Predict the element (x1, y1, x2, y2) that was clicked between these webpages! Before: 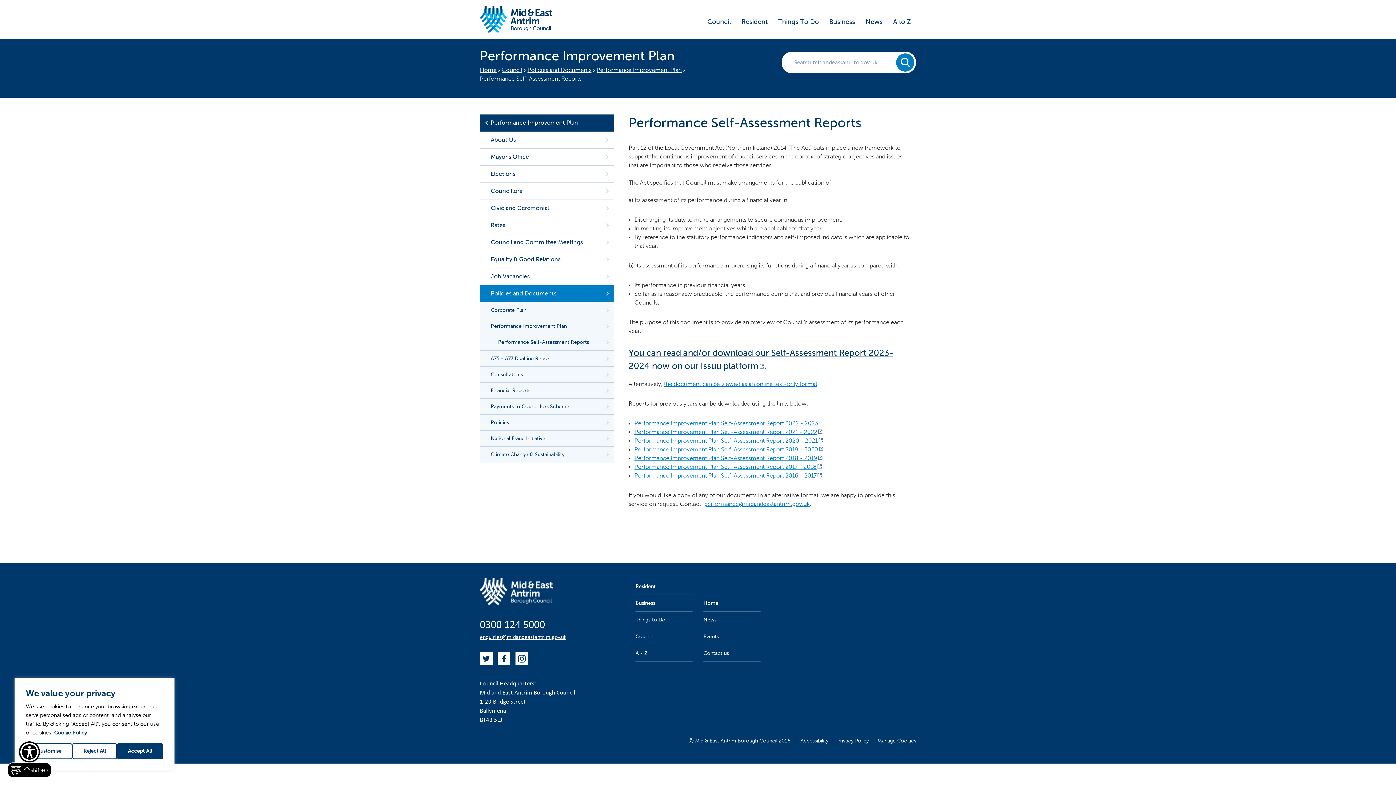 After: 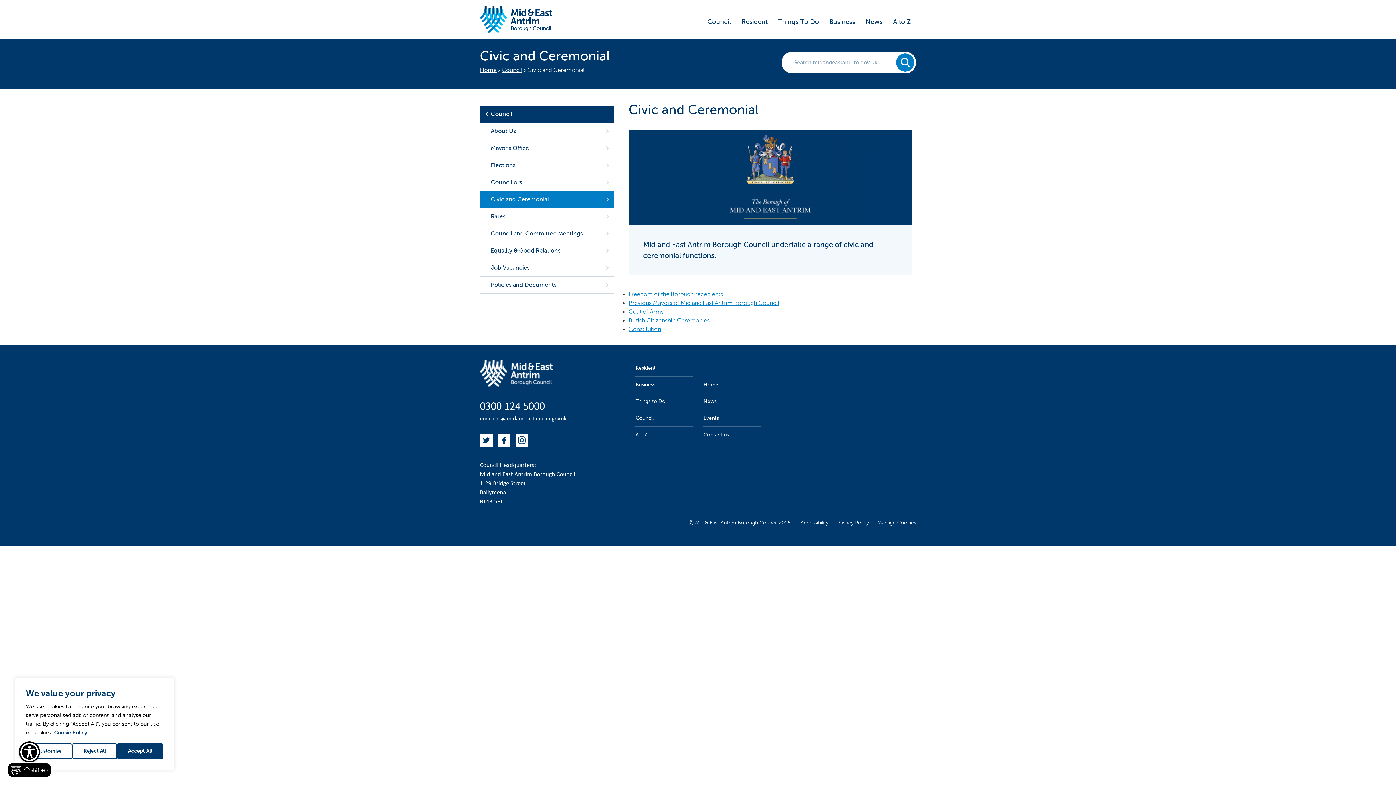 Action: bbox: (480, 200, 614, 216) label: Civic and Ceremonial